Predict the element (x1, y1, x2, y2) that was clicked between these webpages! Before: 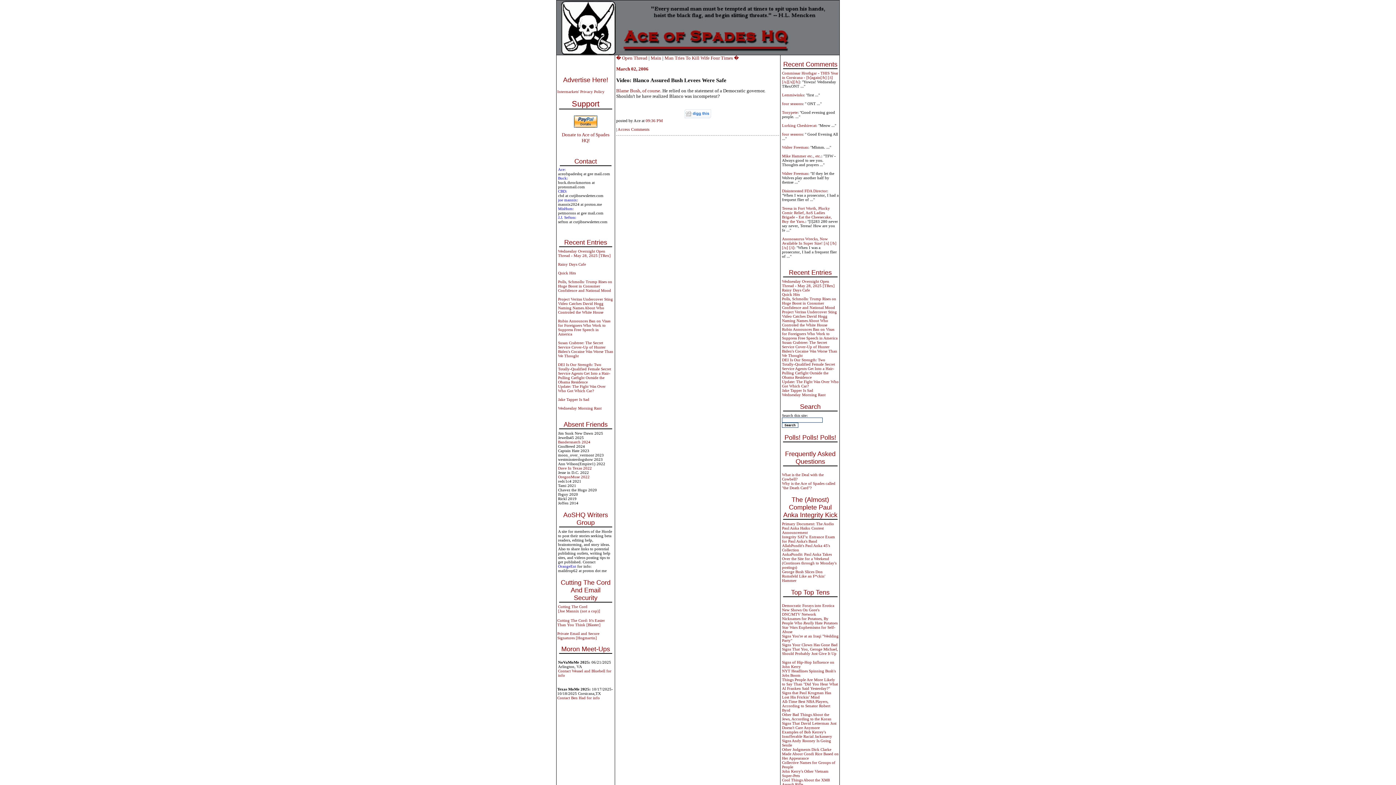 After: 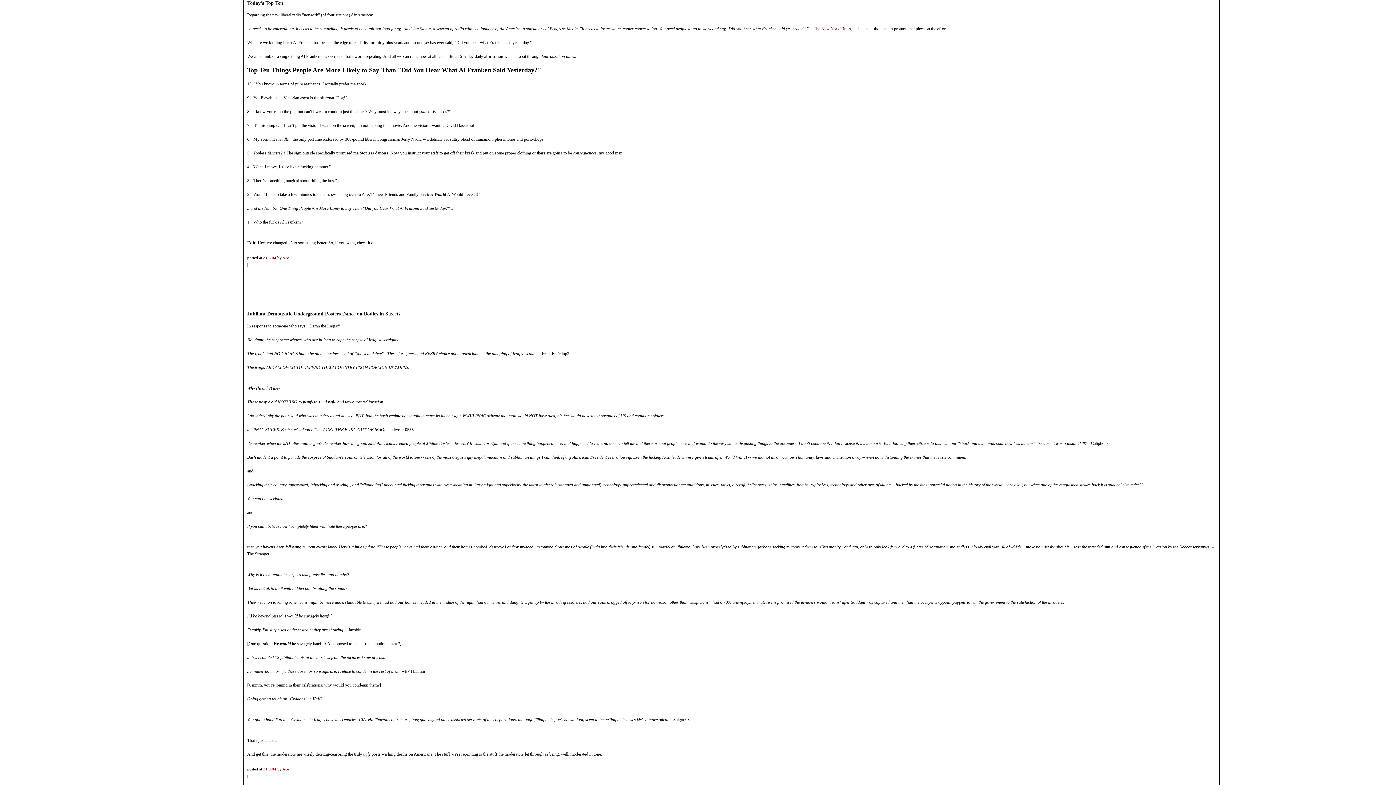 Action: label: Things People Are More Likely to Say Than "Did You Hear What Al Franken Said Yesterday?" bbox: (782, 677, 838, 690)